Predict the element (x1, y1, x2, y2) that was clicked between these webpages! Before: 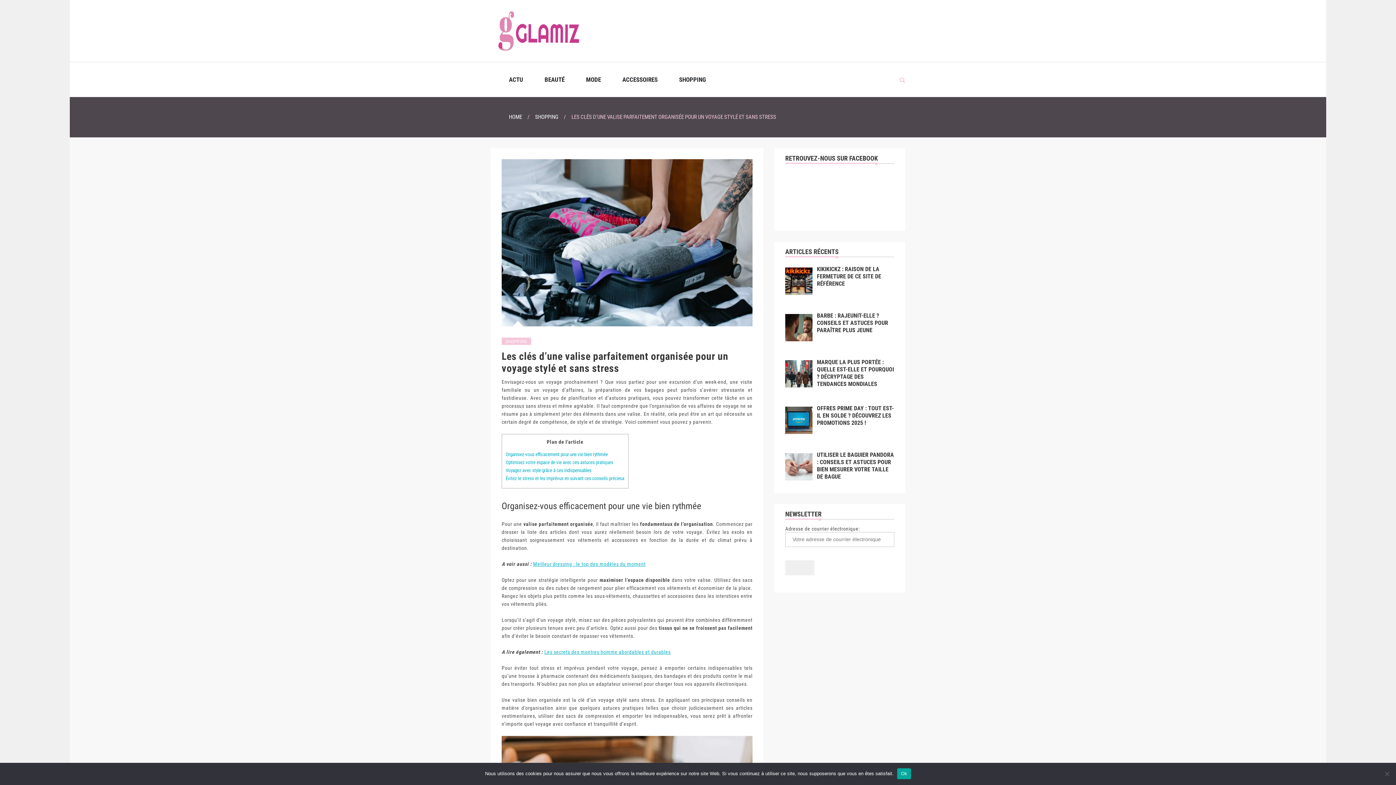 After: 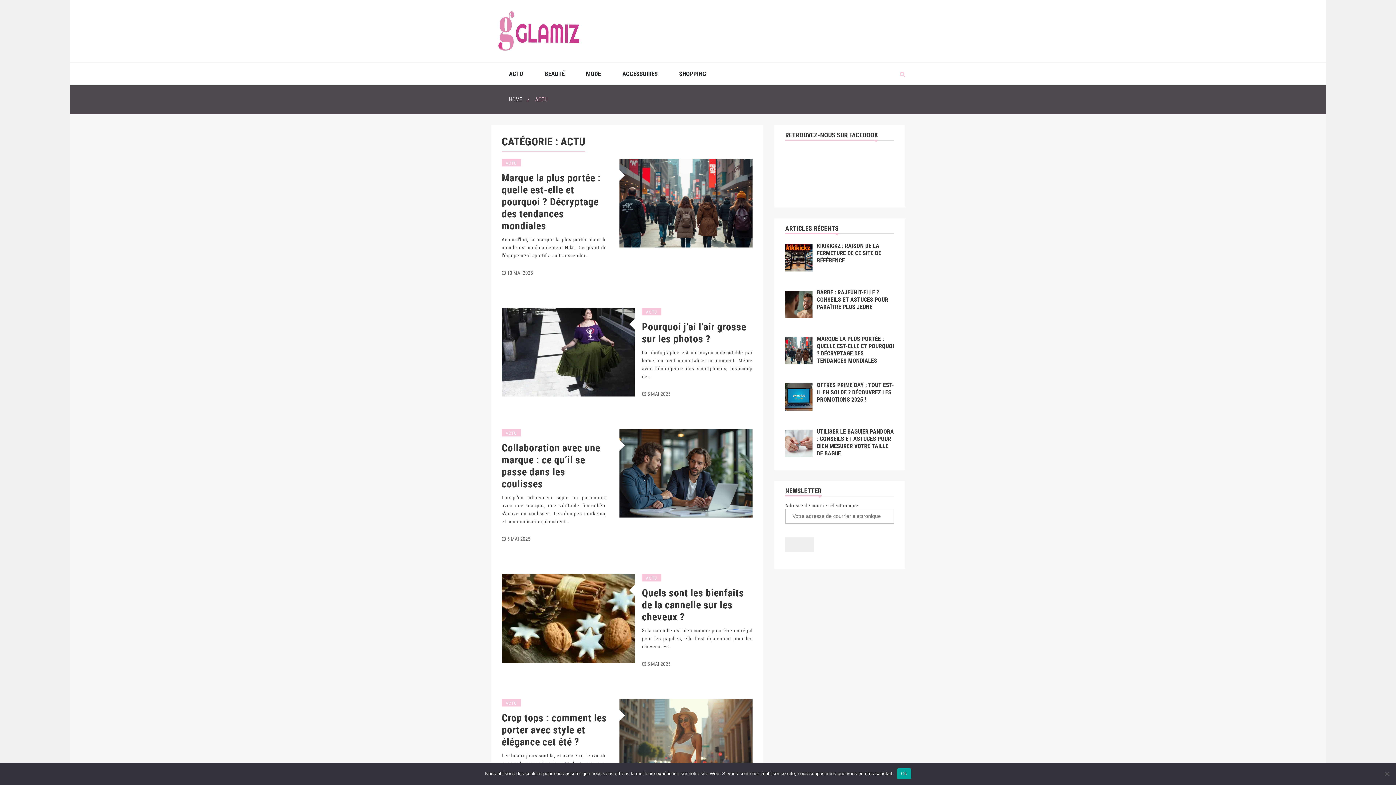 Action: label: ACTU bbox: (509, 68, 523, 91)